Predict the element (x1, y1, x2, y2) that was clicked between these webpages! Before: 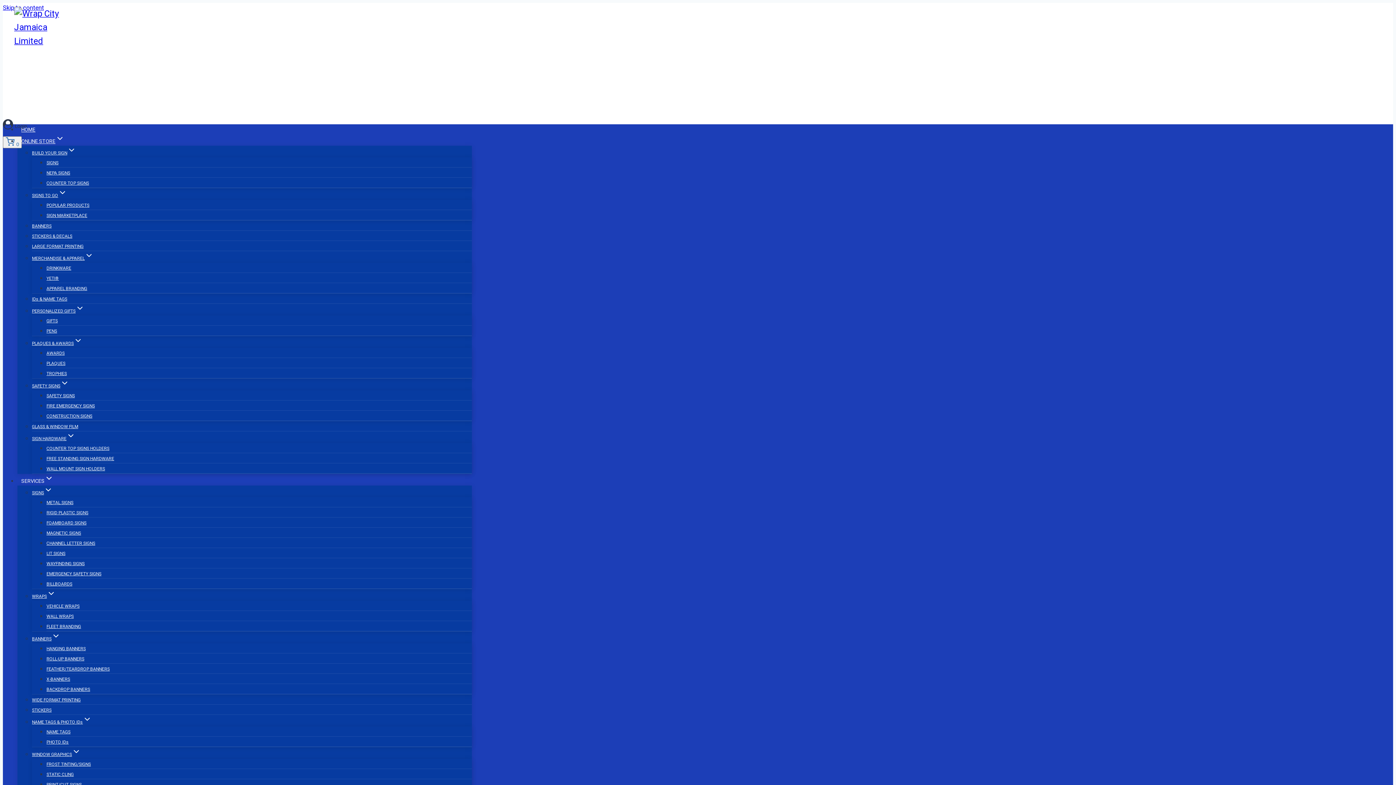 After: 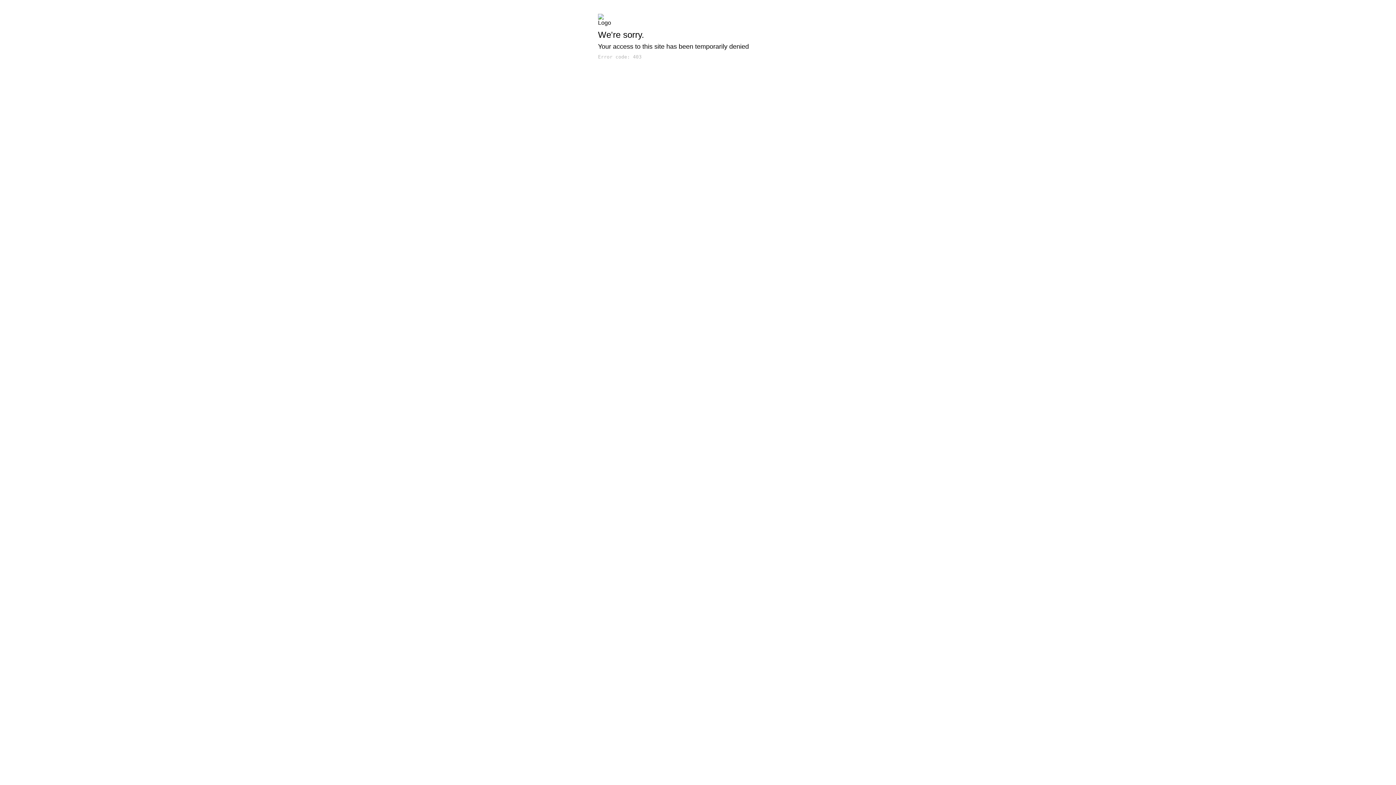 Action: label: FROST TINTING/SIGNS bbox: (46, 757, 90, 771)